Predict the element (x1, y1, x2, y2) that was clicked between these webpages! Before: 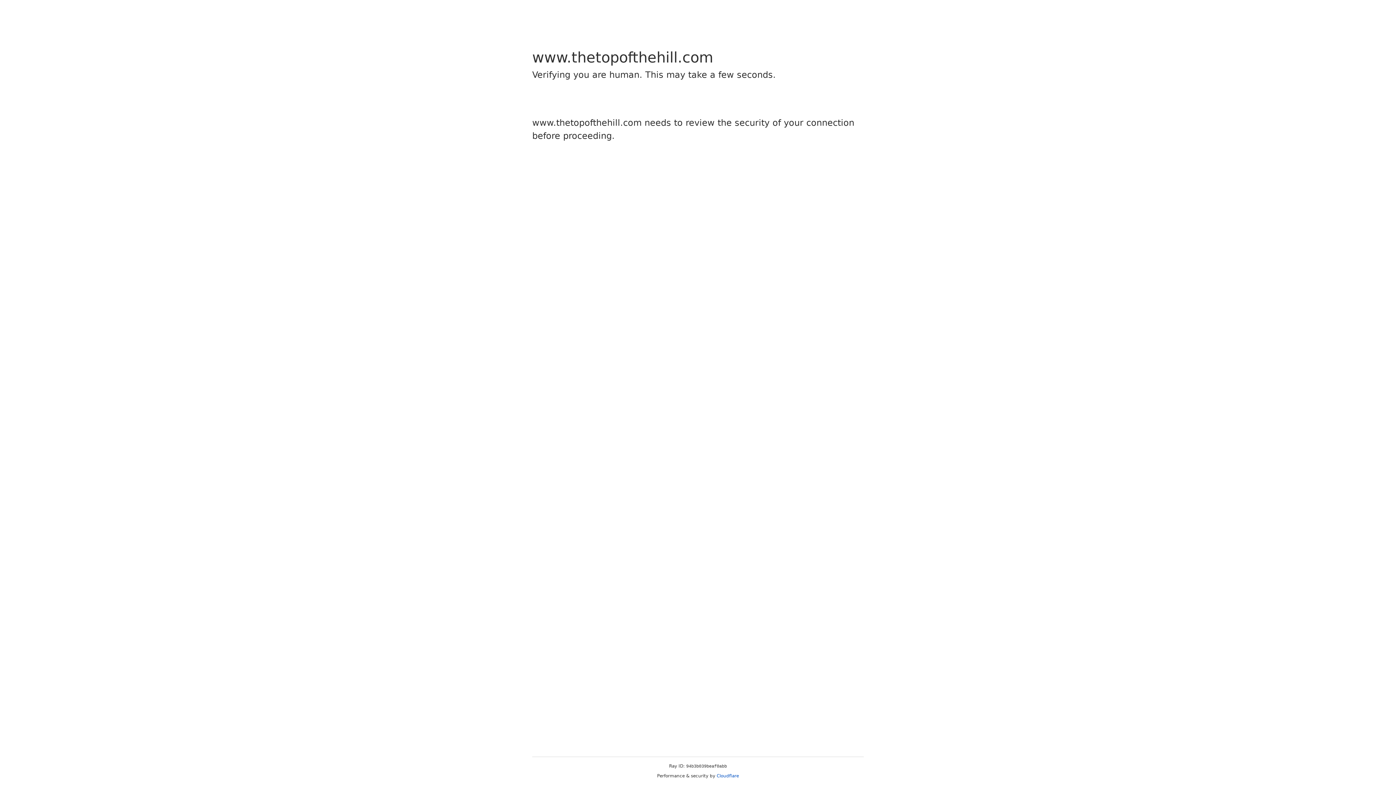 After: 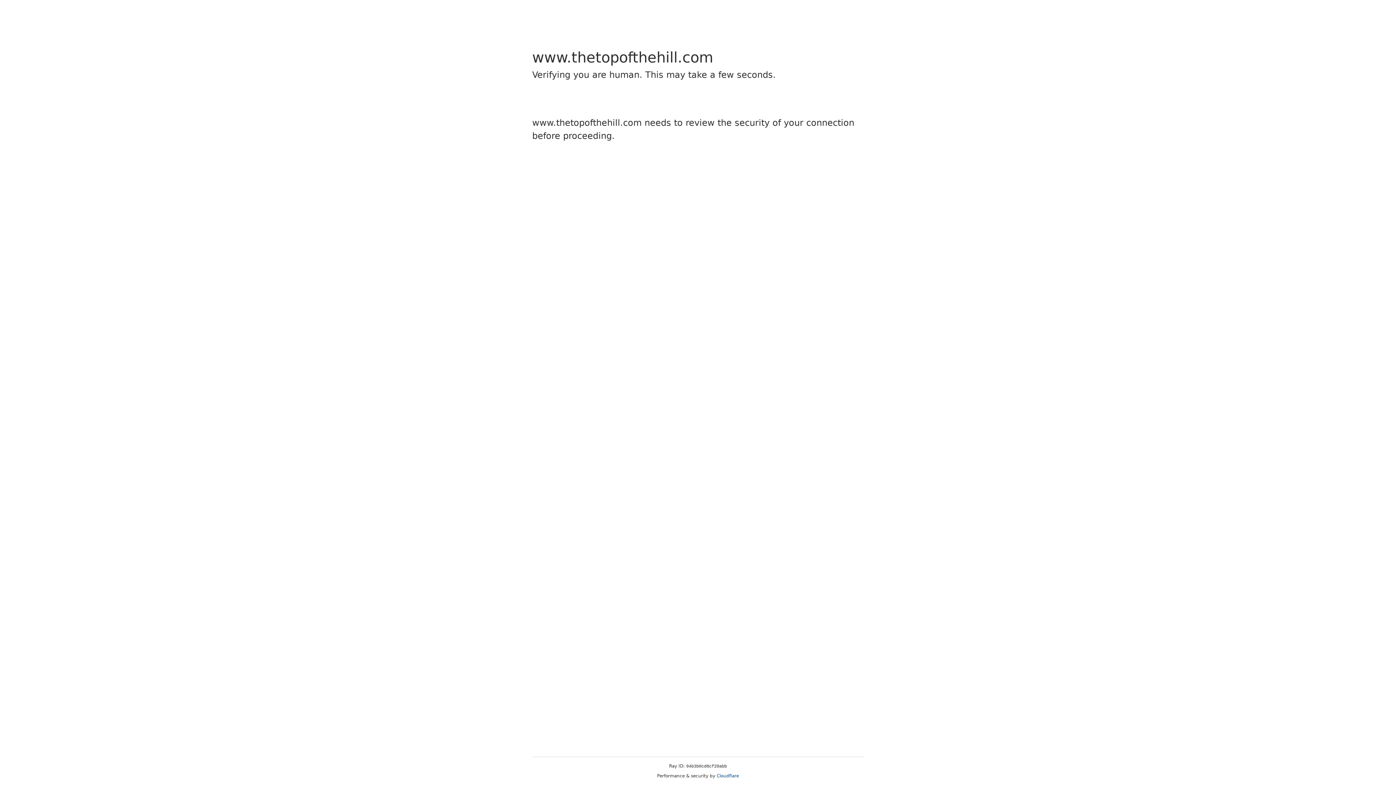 Action: label: Cloudflare bbox: (716, 773, 739, 778)